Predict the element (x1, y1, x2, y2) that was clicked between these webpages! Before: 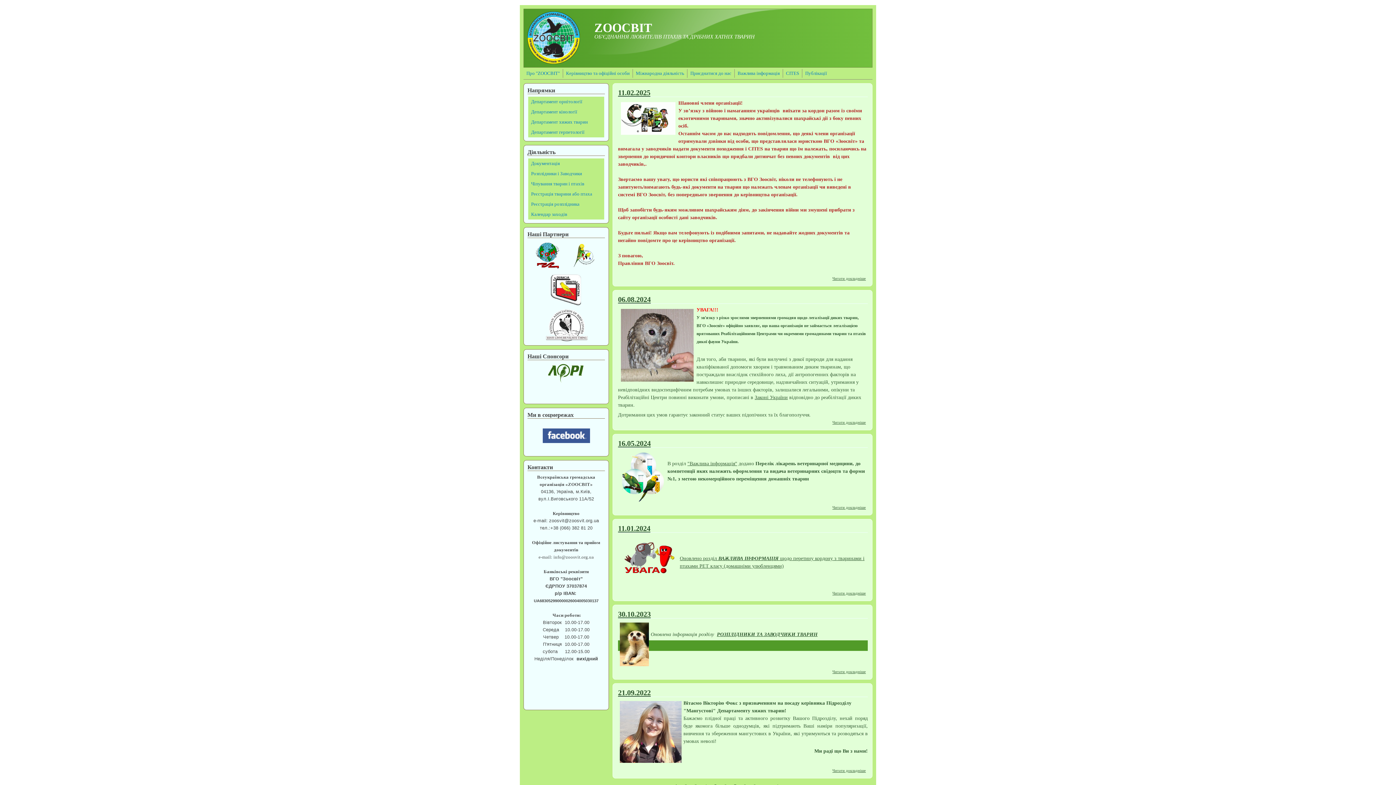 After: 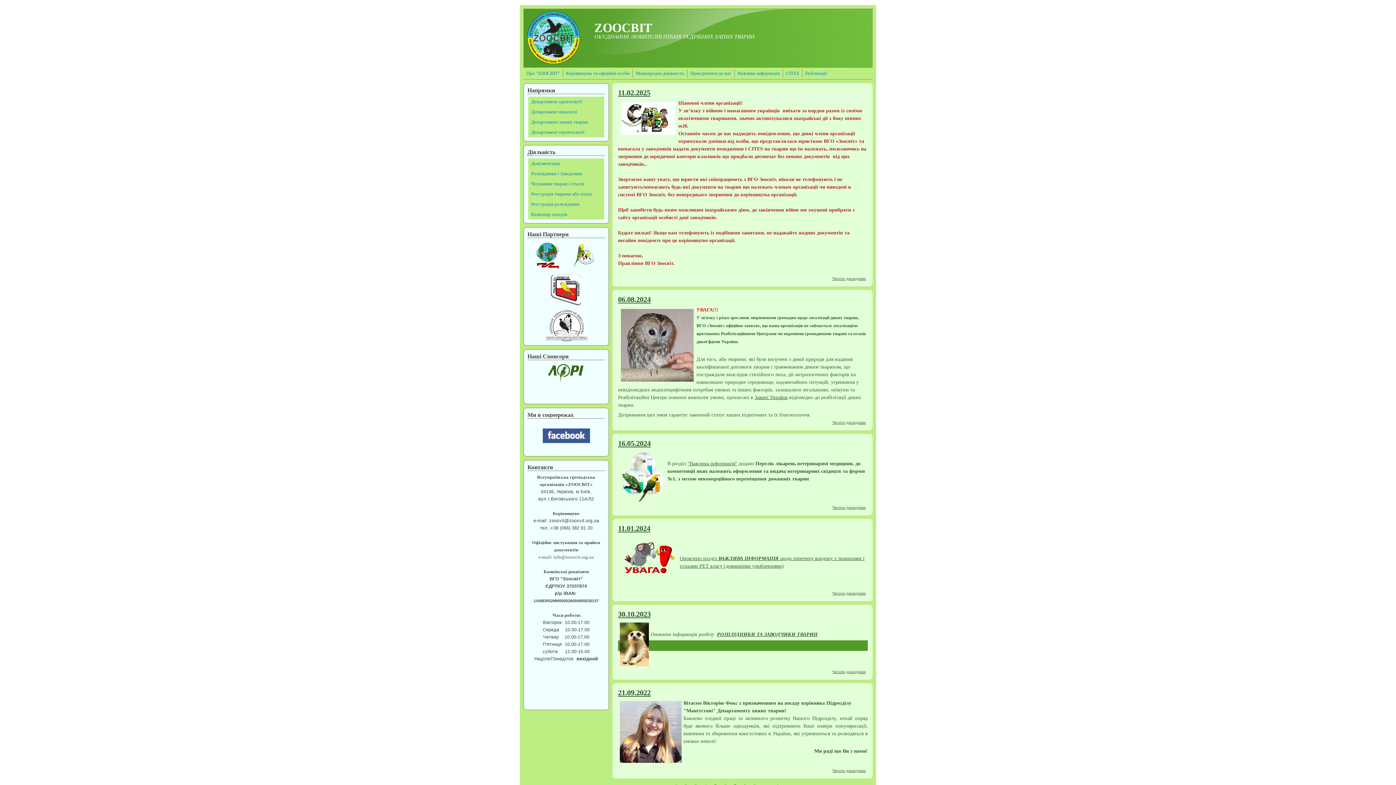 Action: label: Законі України bbox: (754, 394, 788, 400)